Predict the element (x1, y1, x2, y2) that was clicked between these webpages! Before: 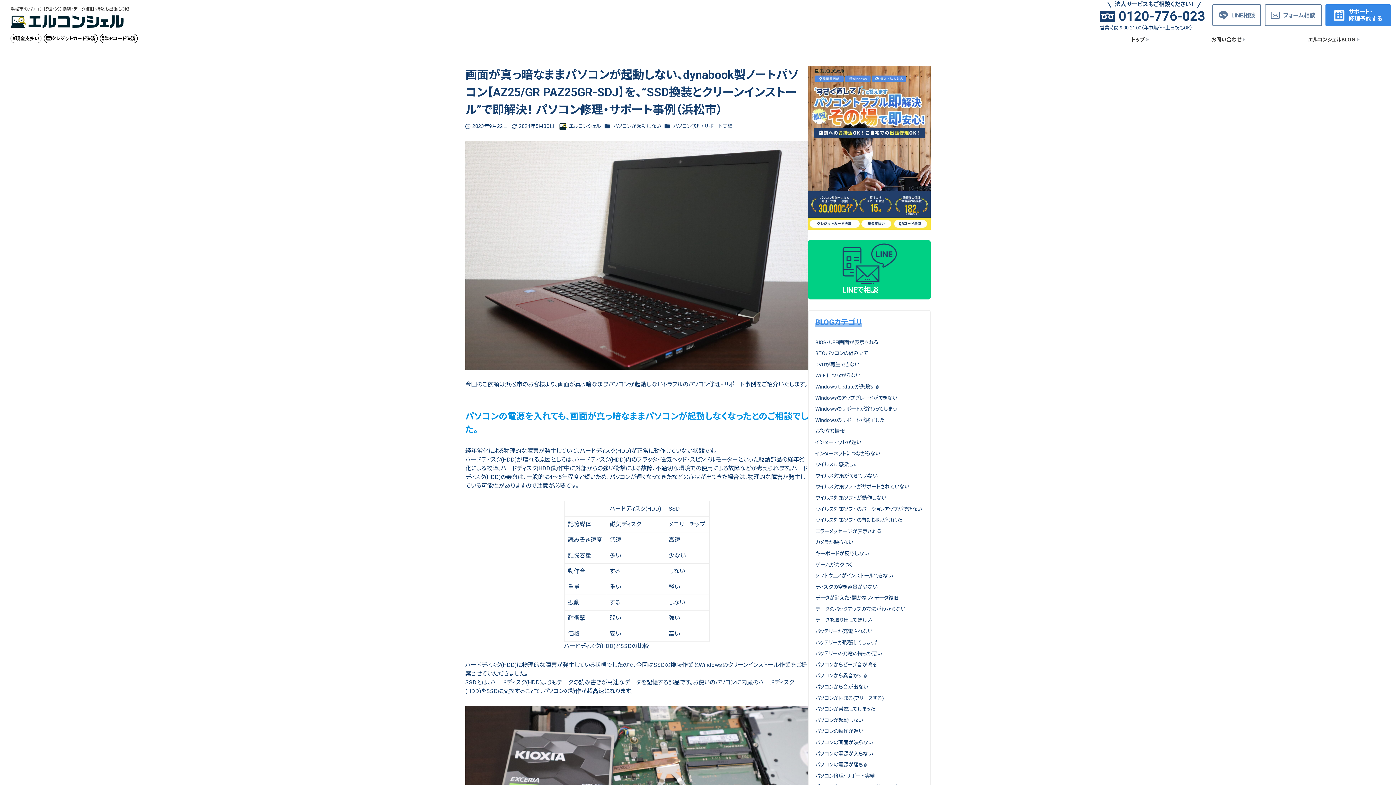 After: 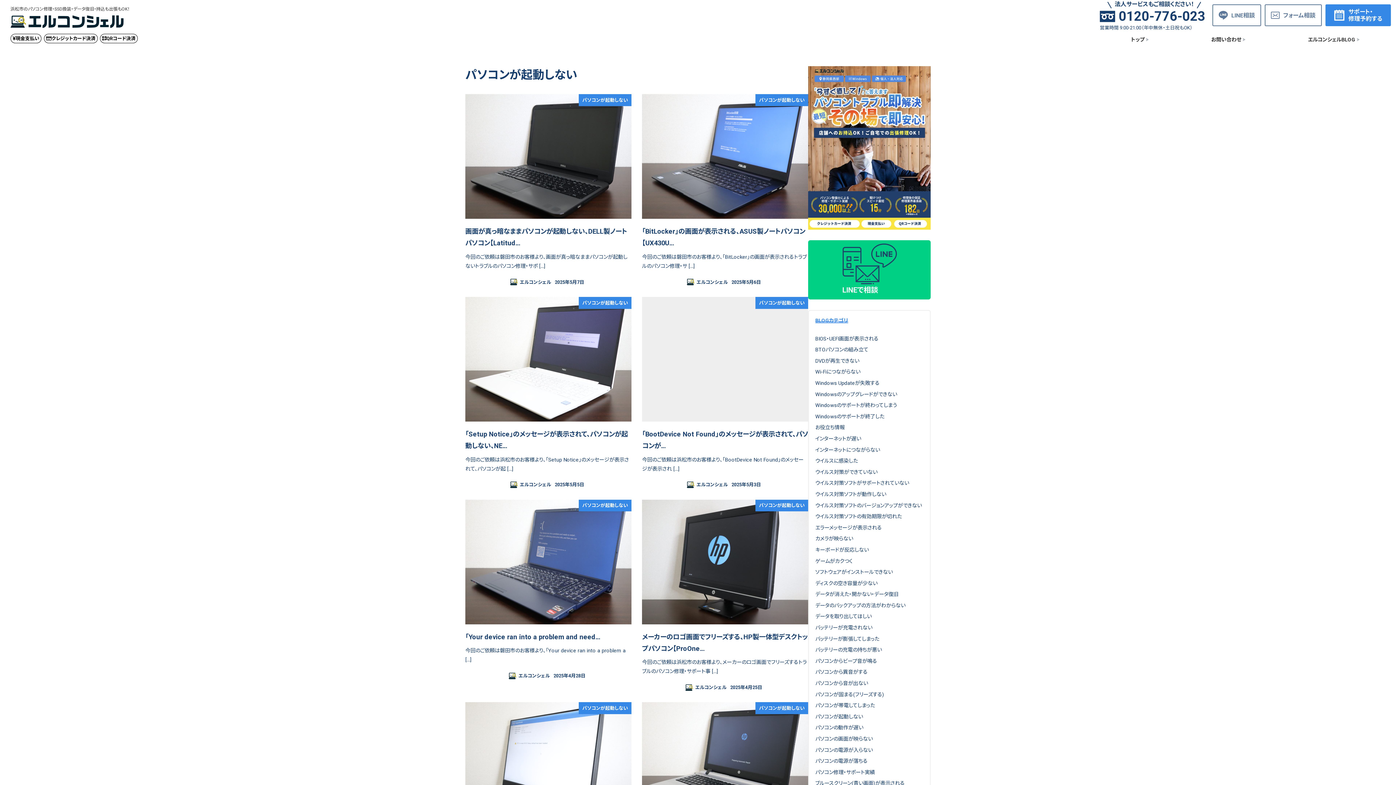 Action: bbox: (815, 717, 863, 723) label: パソコンが起動しない